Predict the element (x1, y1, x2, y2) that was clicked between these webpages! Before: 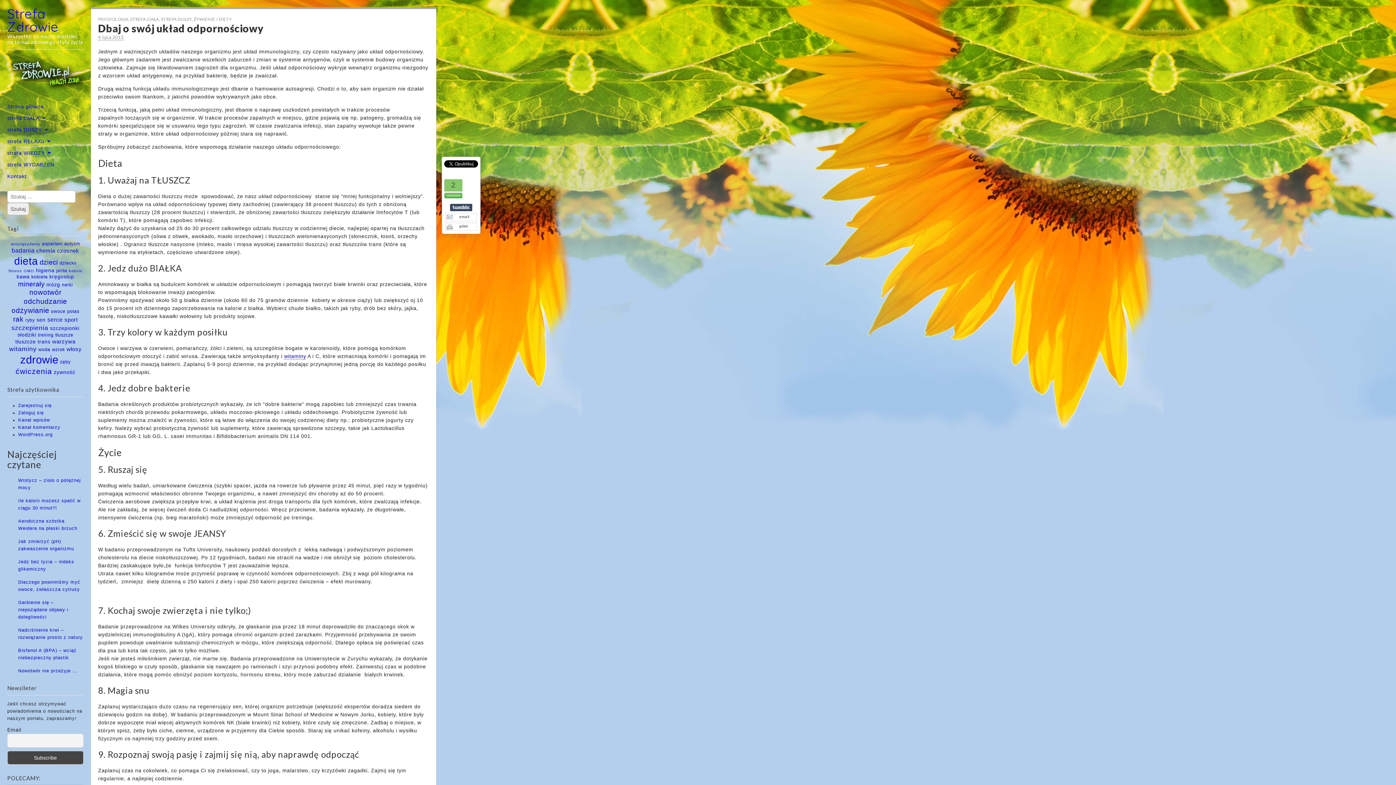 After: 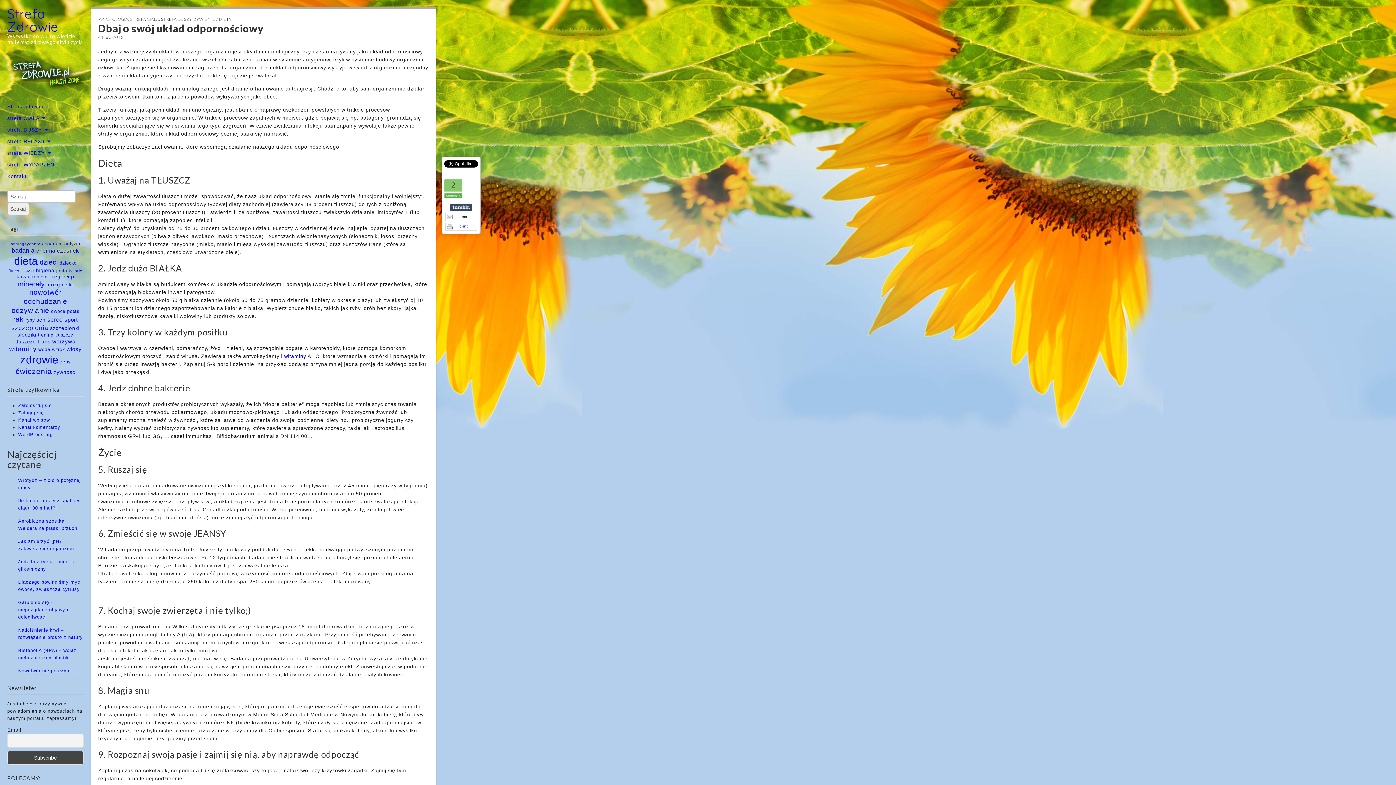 Action: bbox: (459, 224, 468, 228) label: print